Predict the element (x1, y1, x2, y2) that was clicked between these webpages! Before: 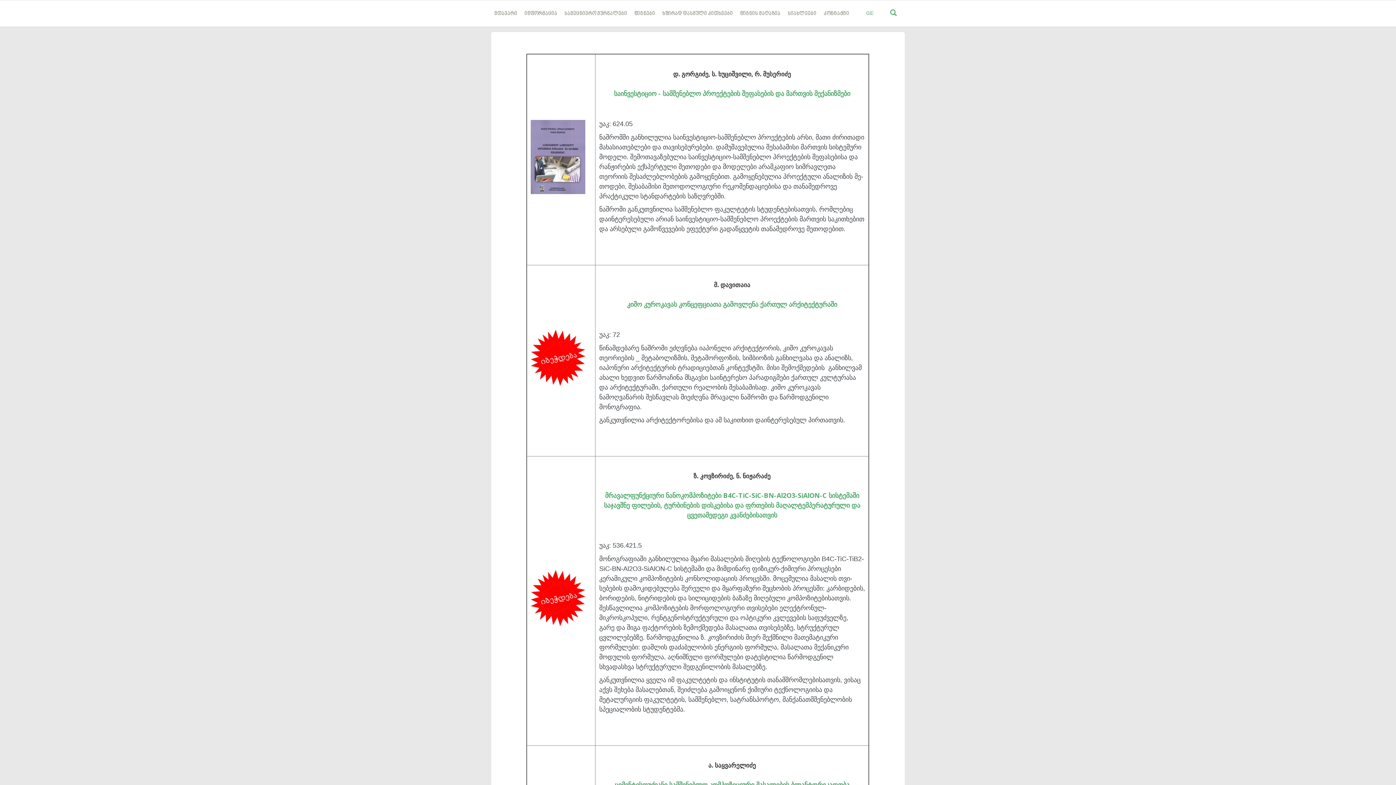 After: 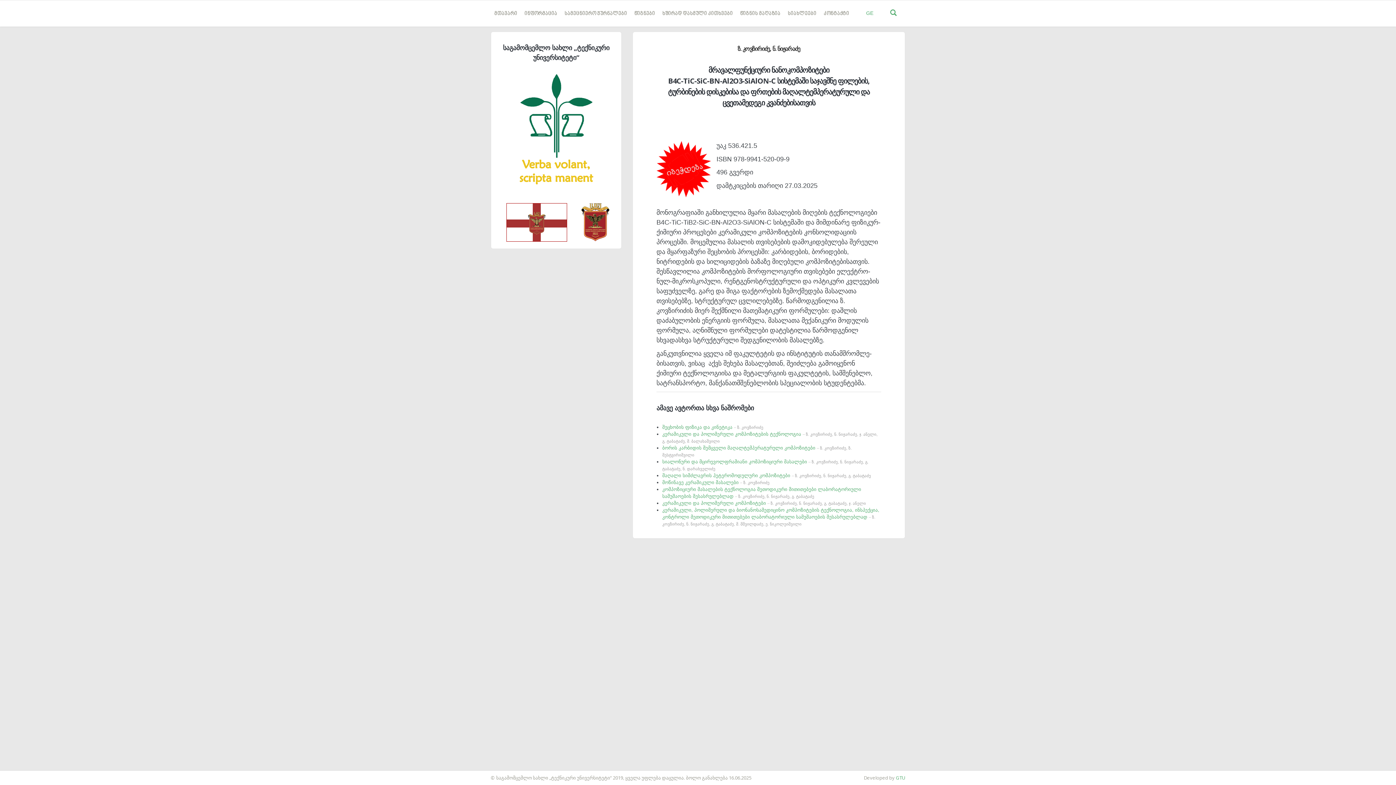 Action: label: მრავალფუნქციური ნანოკომპოზიტები B4C-TiC-SiC-BN-Al2O3-SiAlON-C სისტემაში საჯავშნე ფილების, ტურბინების დისკებისა და ფრთების მაღალტემპერატურული და ცვეთამედეგი კვანძებისათვის
 bbox: (604, 491, 860, 519)